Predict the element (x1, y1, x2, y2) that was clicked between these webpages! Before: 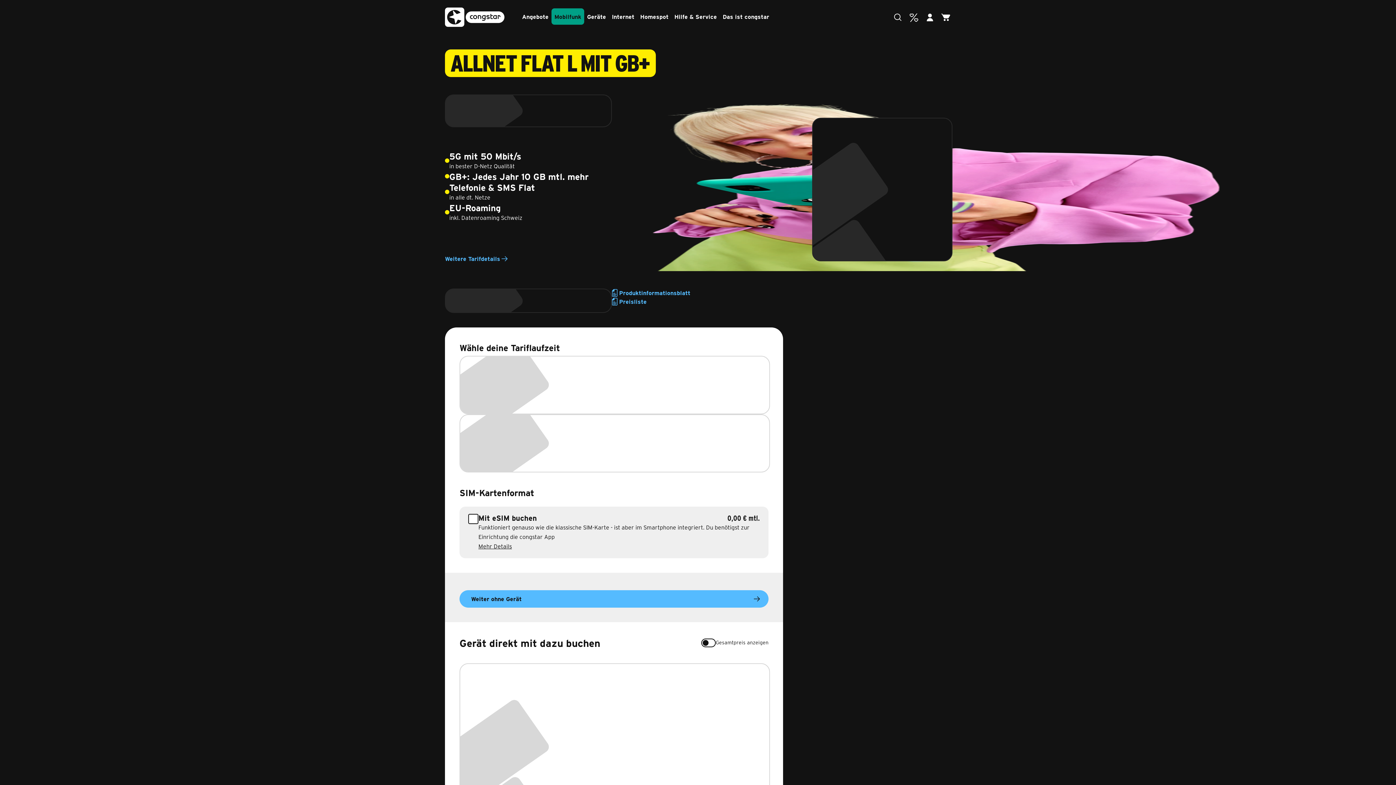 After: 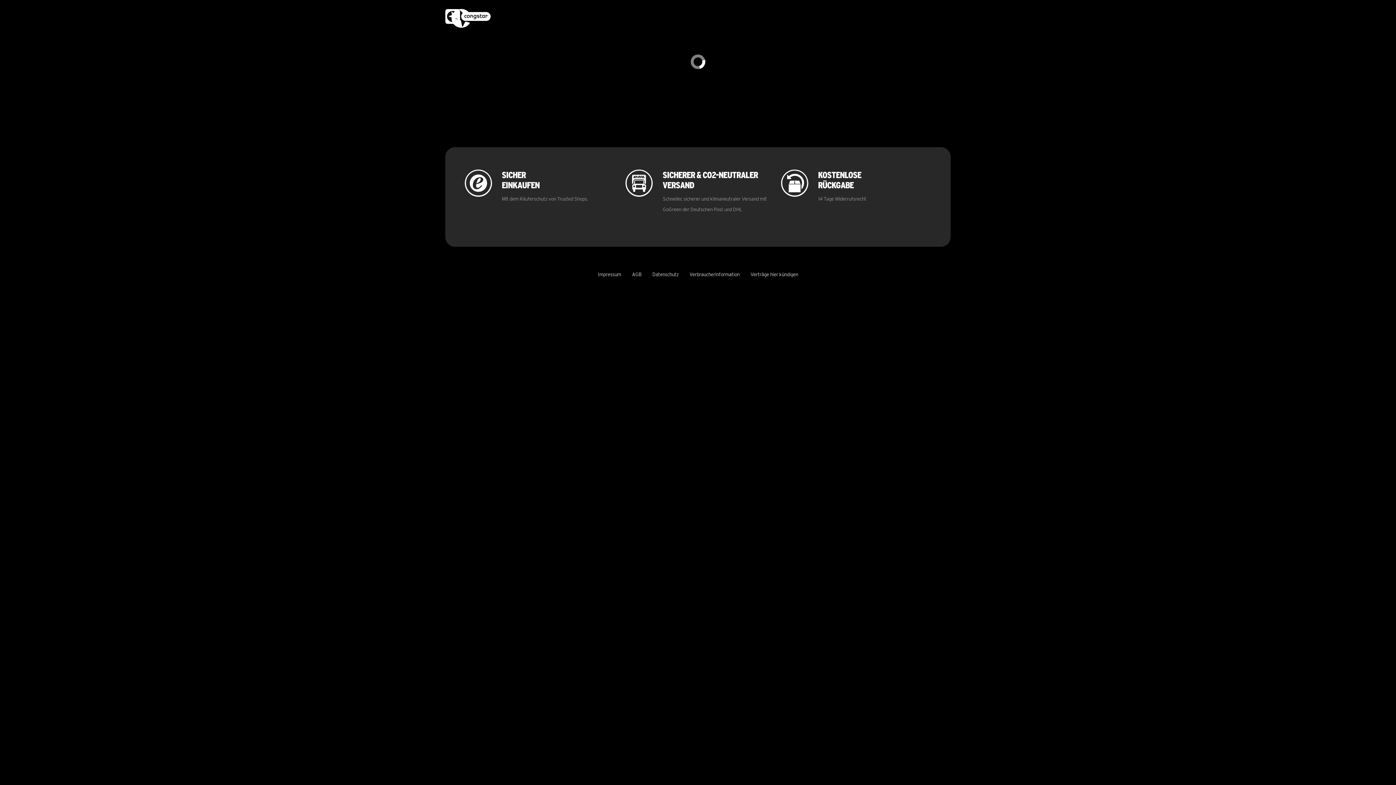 Action: bbox: (459, 590, 768, 608) label: Weiter ohne Gerät